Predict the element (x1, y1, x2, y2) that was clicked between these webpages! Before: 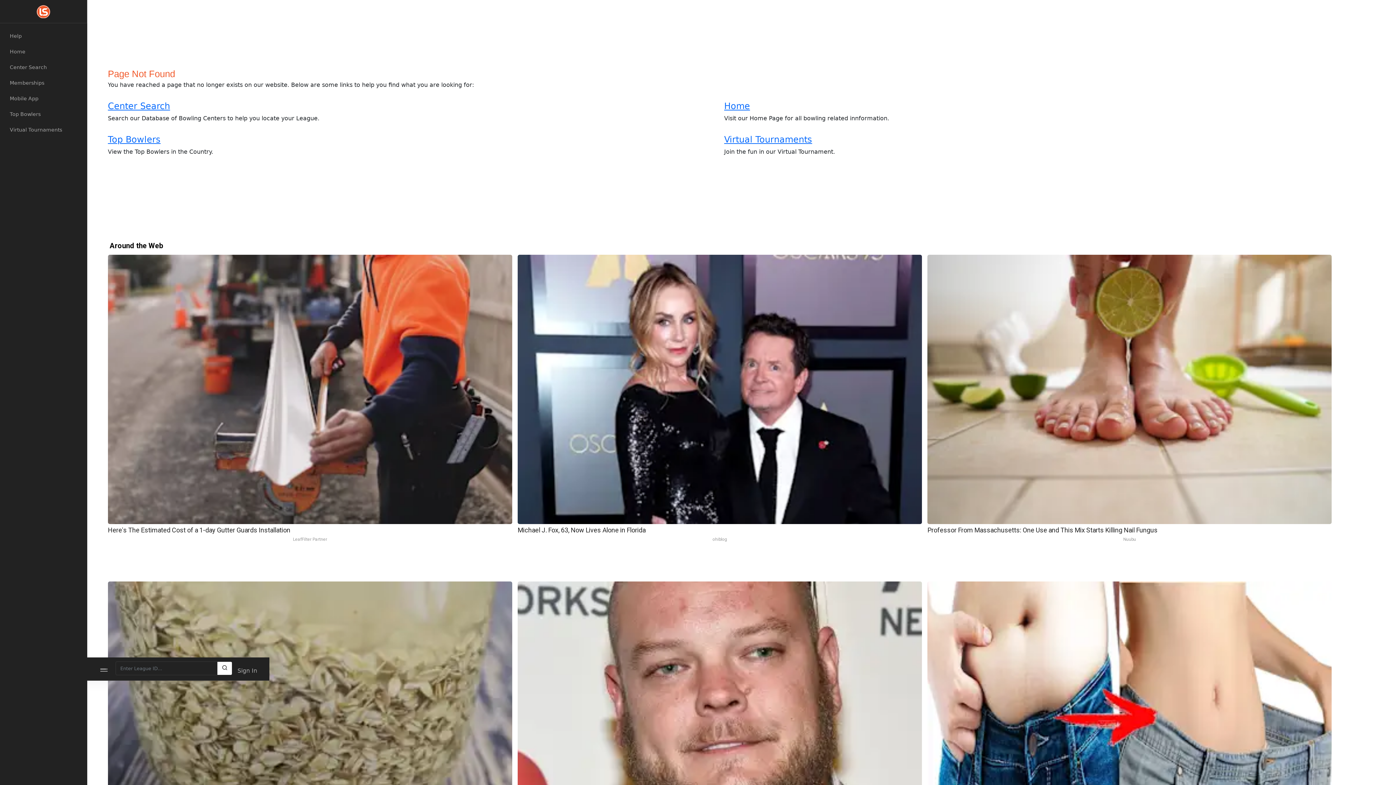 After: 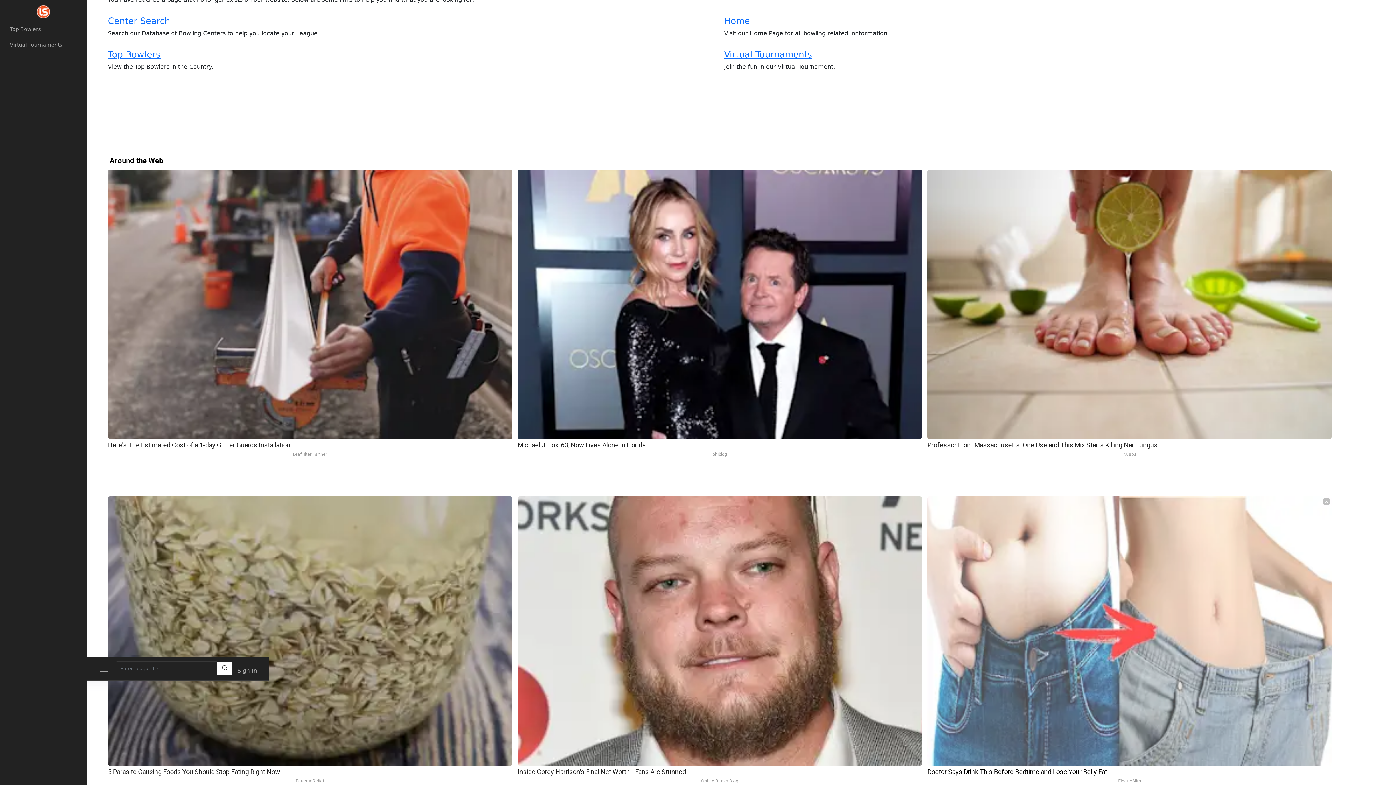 Action: bbox: (927, 581, 1332, 870) label: Doctor Says Drink This Before Bedtime and Lose Your Belly Fat!
ElectroSlim